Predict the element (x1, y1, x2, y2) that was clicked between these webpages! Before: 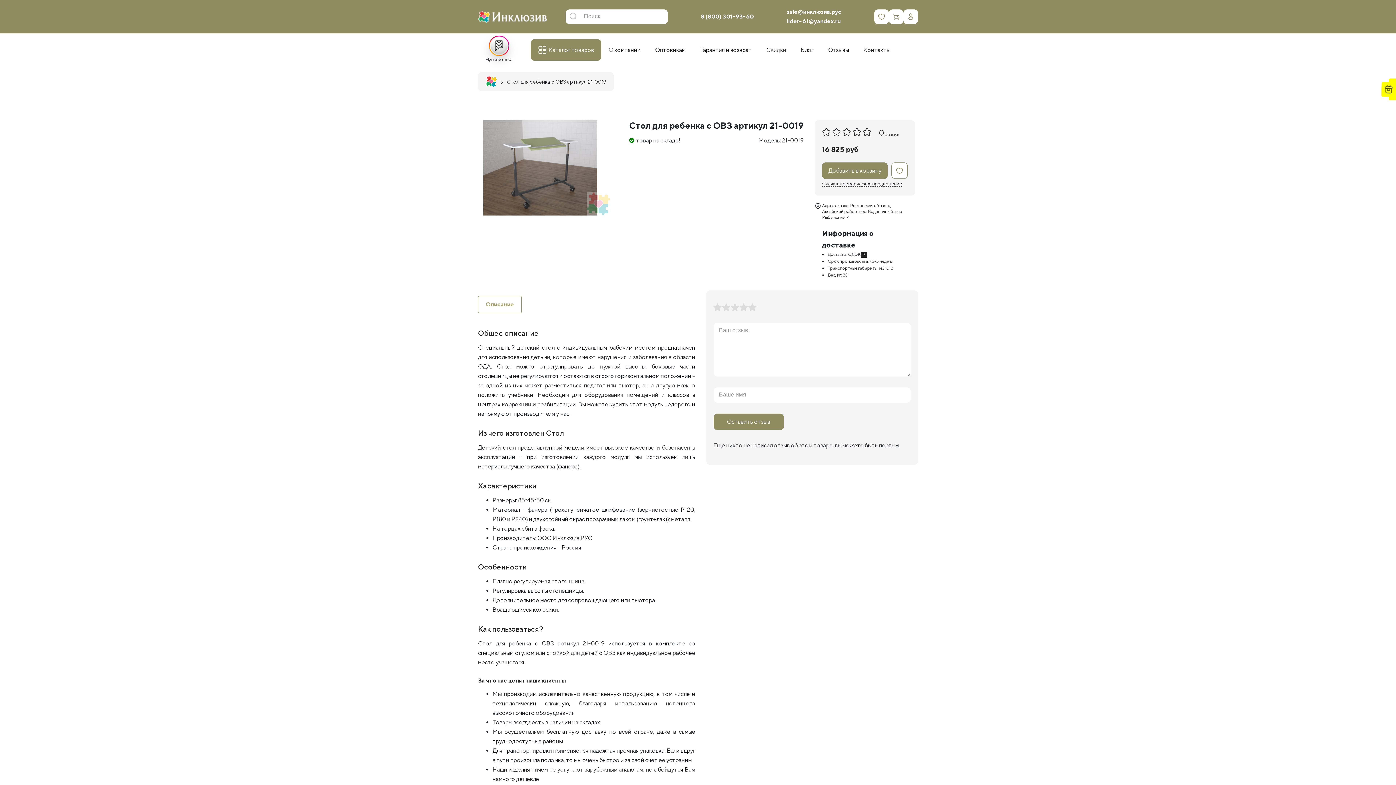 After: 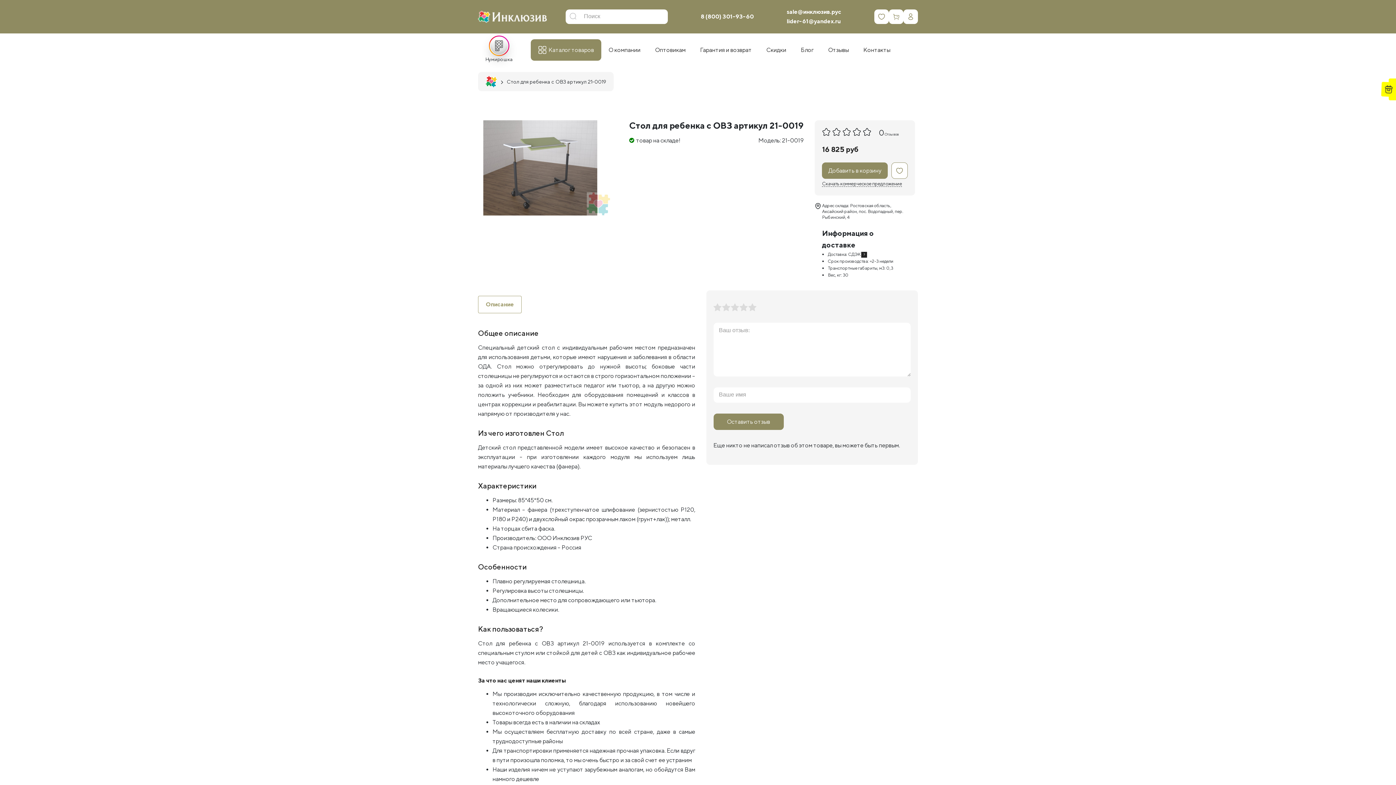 Action: bbox: (786, 17, 840, 24) label: lider-61@yandex.ru